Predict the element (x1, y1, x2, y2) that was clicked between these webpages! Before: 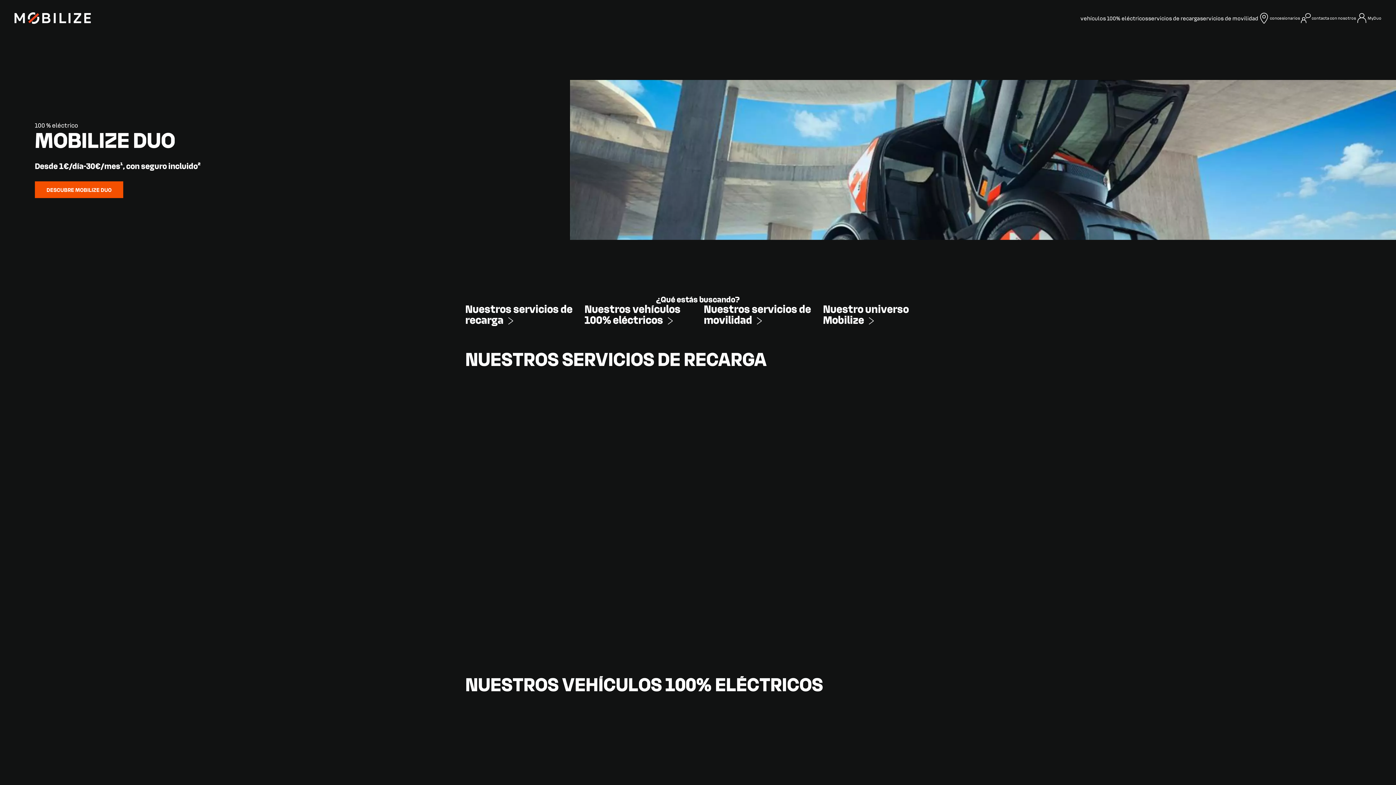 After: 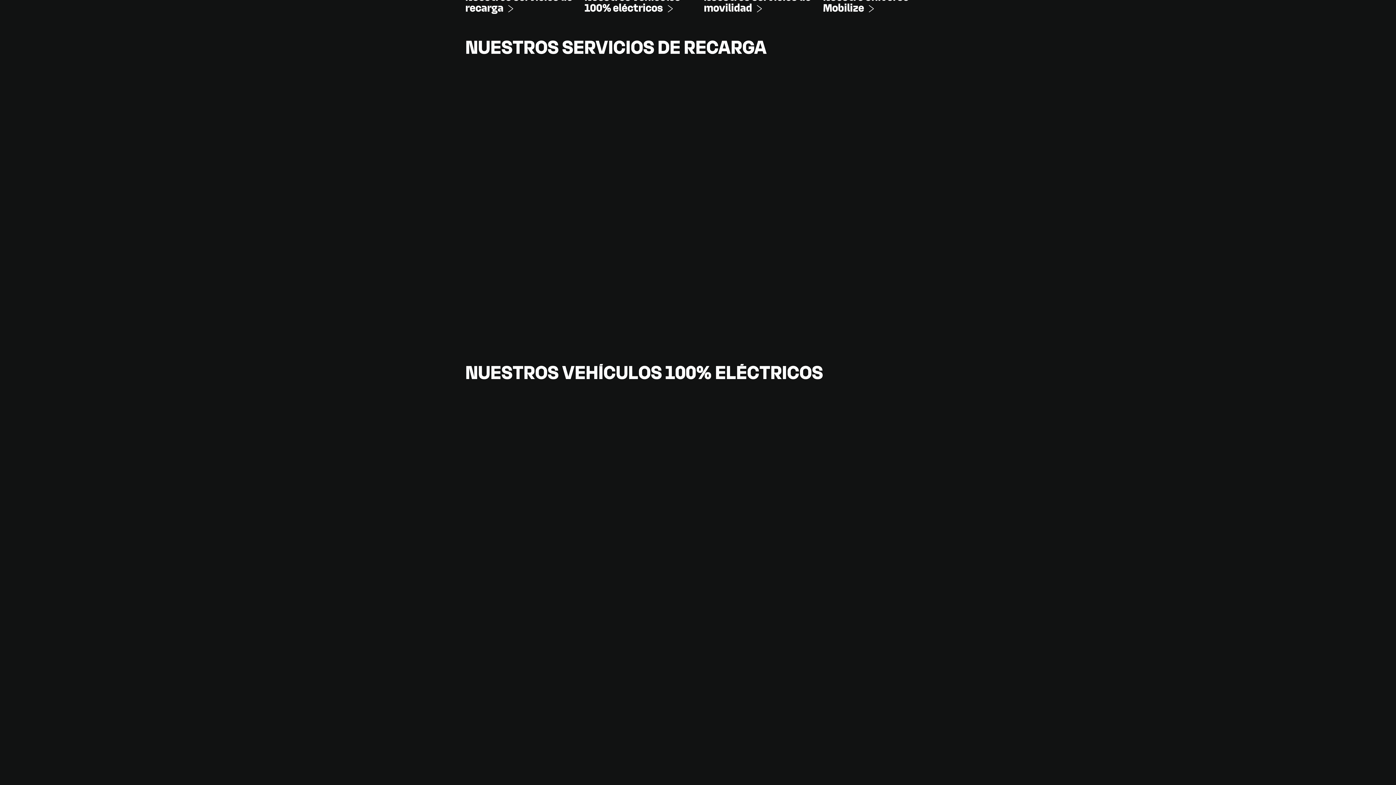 Action: label: Nuestros servicios de recarga bbox: (465, 303, 573, 325)